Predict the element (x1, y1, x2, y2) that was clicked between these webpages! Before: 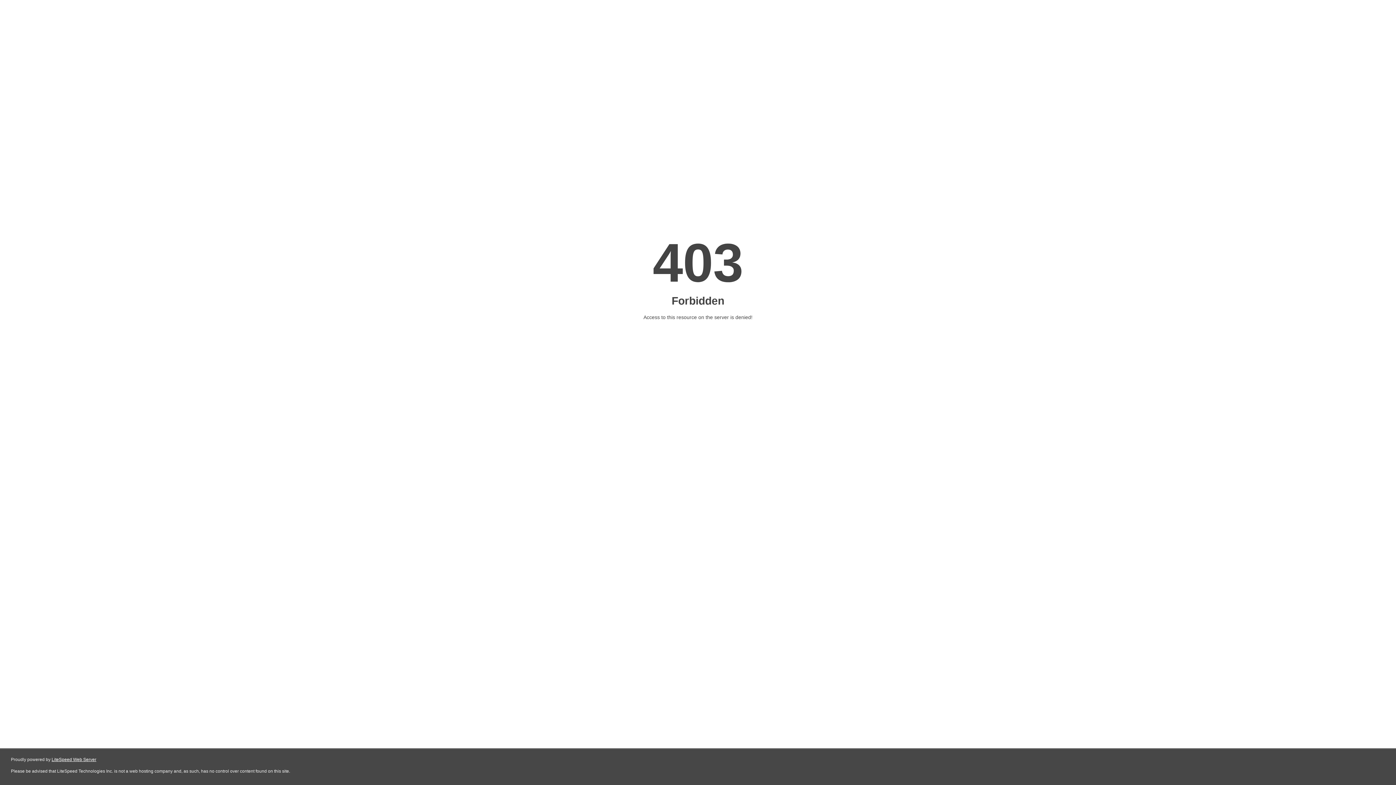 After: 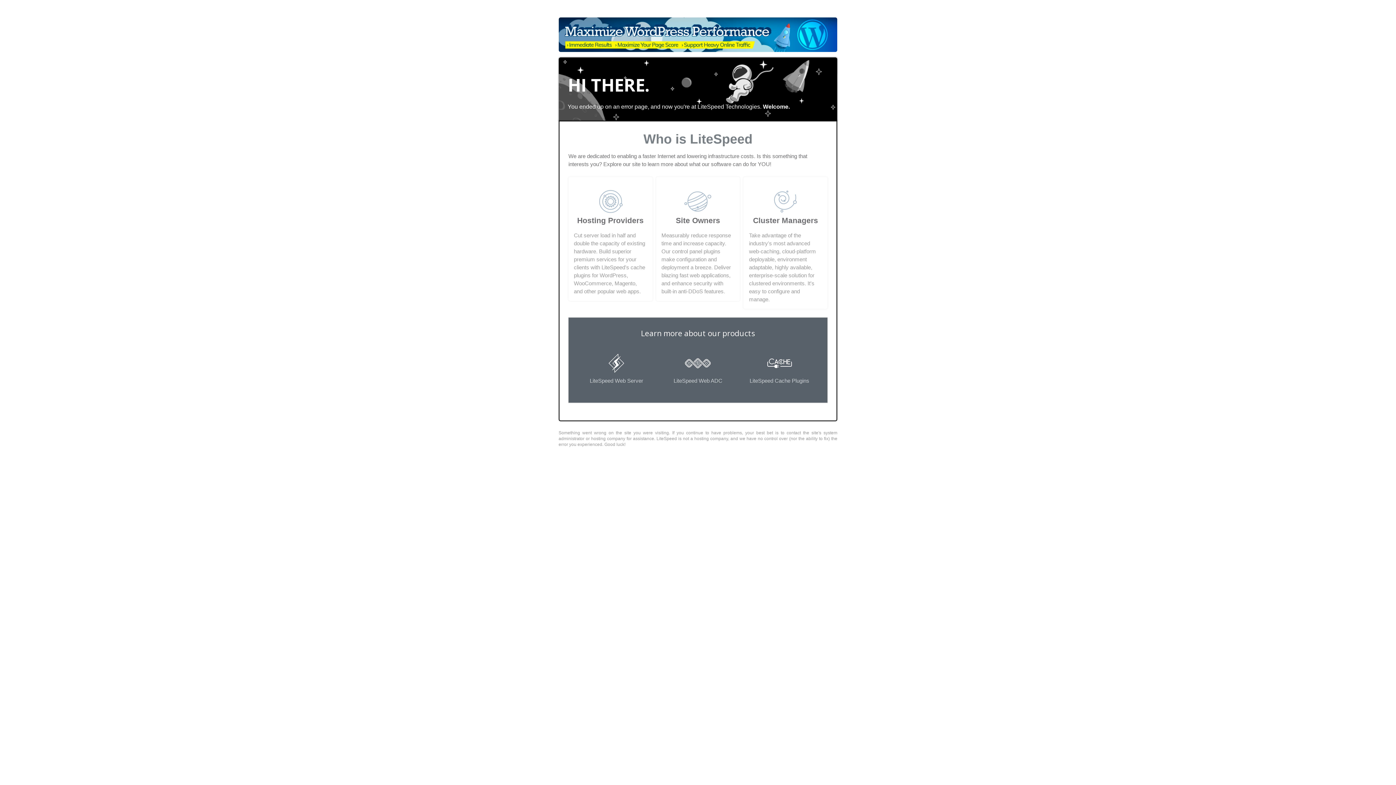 Action: bbox: (51, 757, 96, 762) label: LiteSpeed Web Server